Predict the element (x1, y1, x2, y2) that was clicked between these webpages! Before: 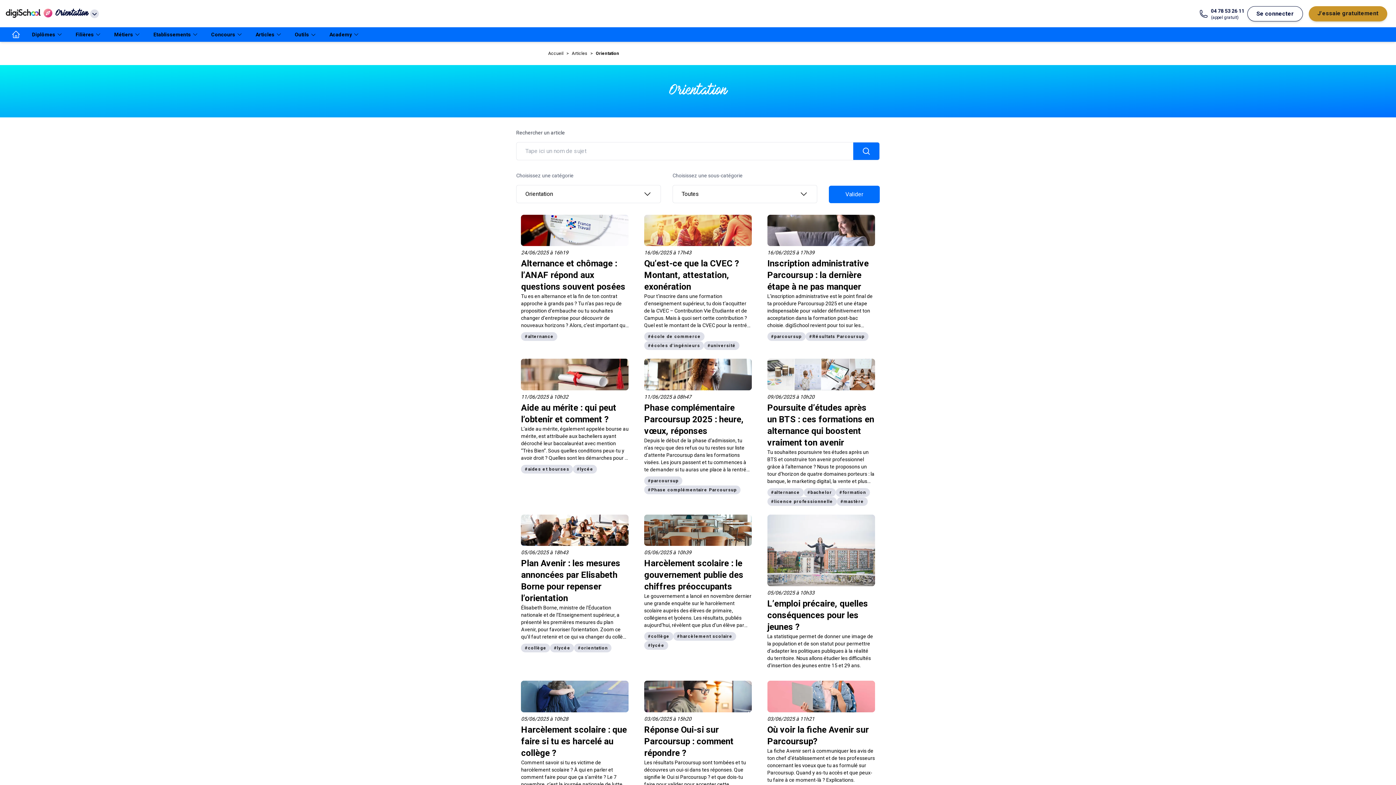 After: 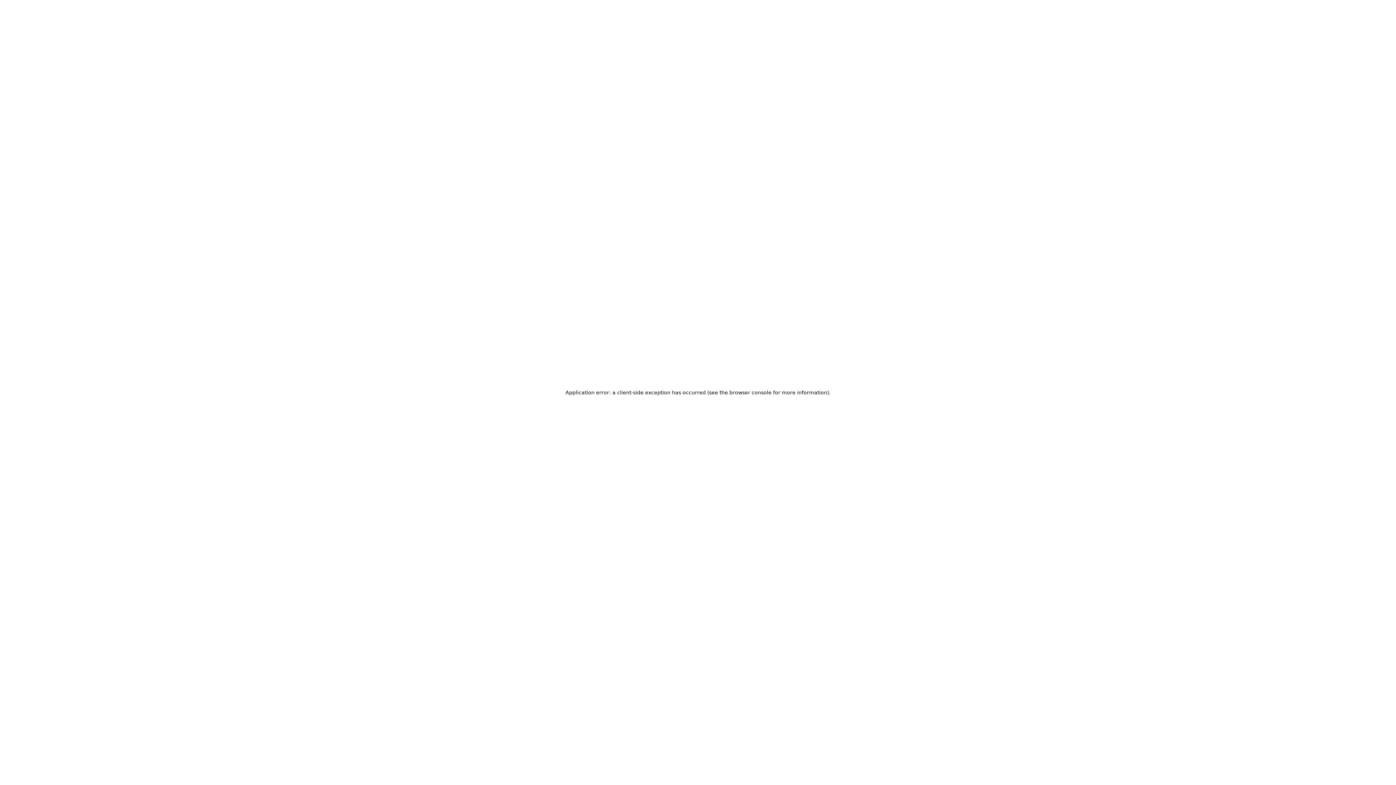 Action: bbox: (803, 488, 835, 497) label: #bachelor